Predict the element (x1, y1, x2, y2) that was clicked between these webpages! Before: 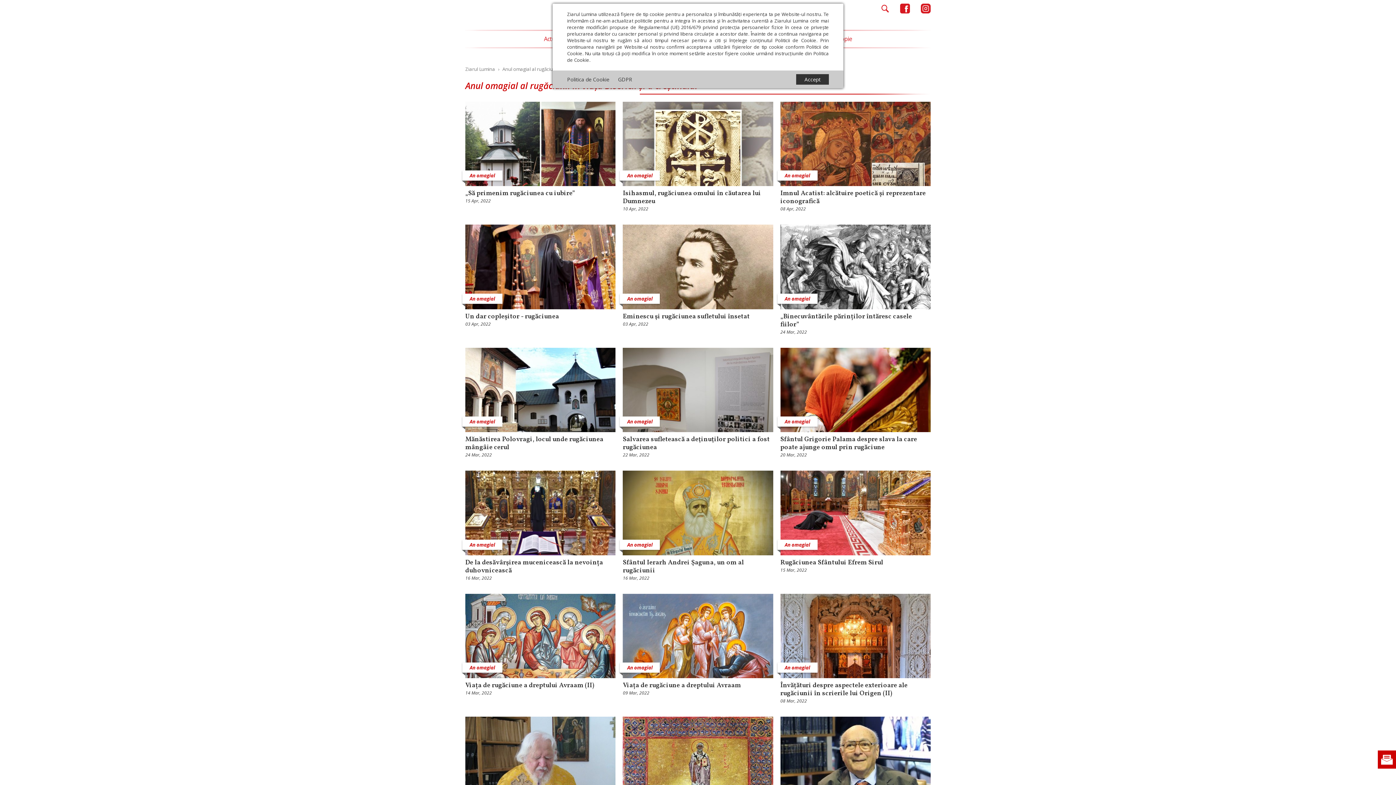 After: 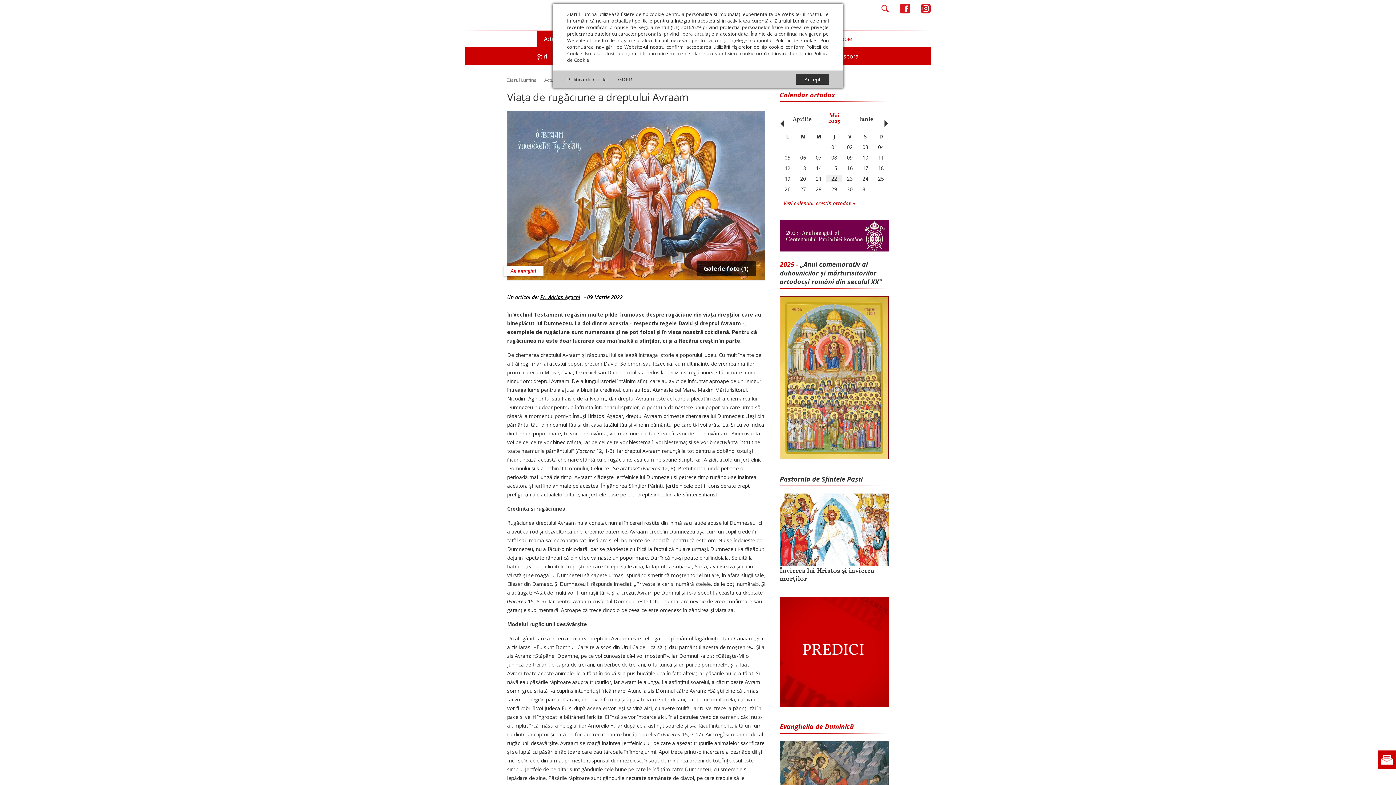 Action: label: Viața de rugăciune a dreptului Avraam bbox: (623, 682, 773, 690)